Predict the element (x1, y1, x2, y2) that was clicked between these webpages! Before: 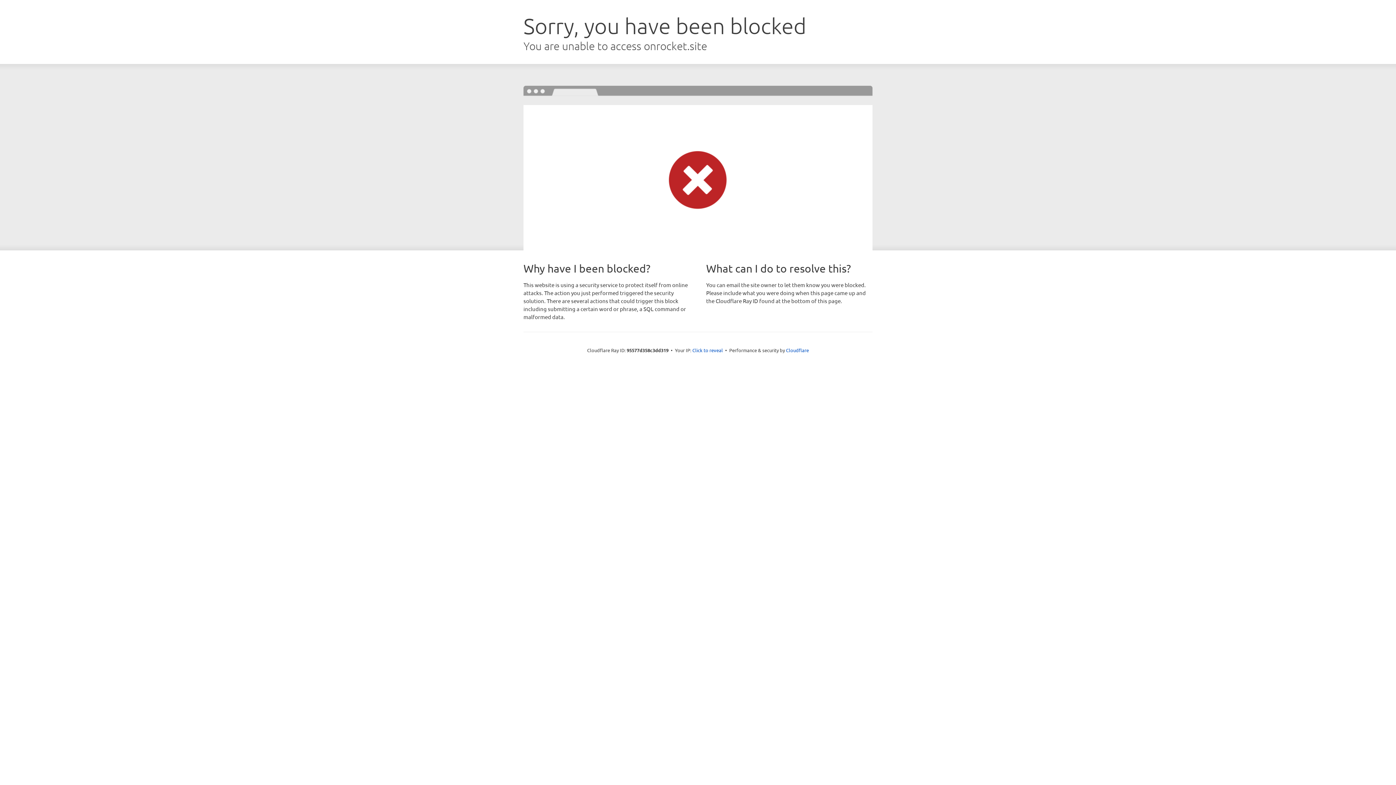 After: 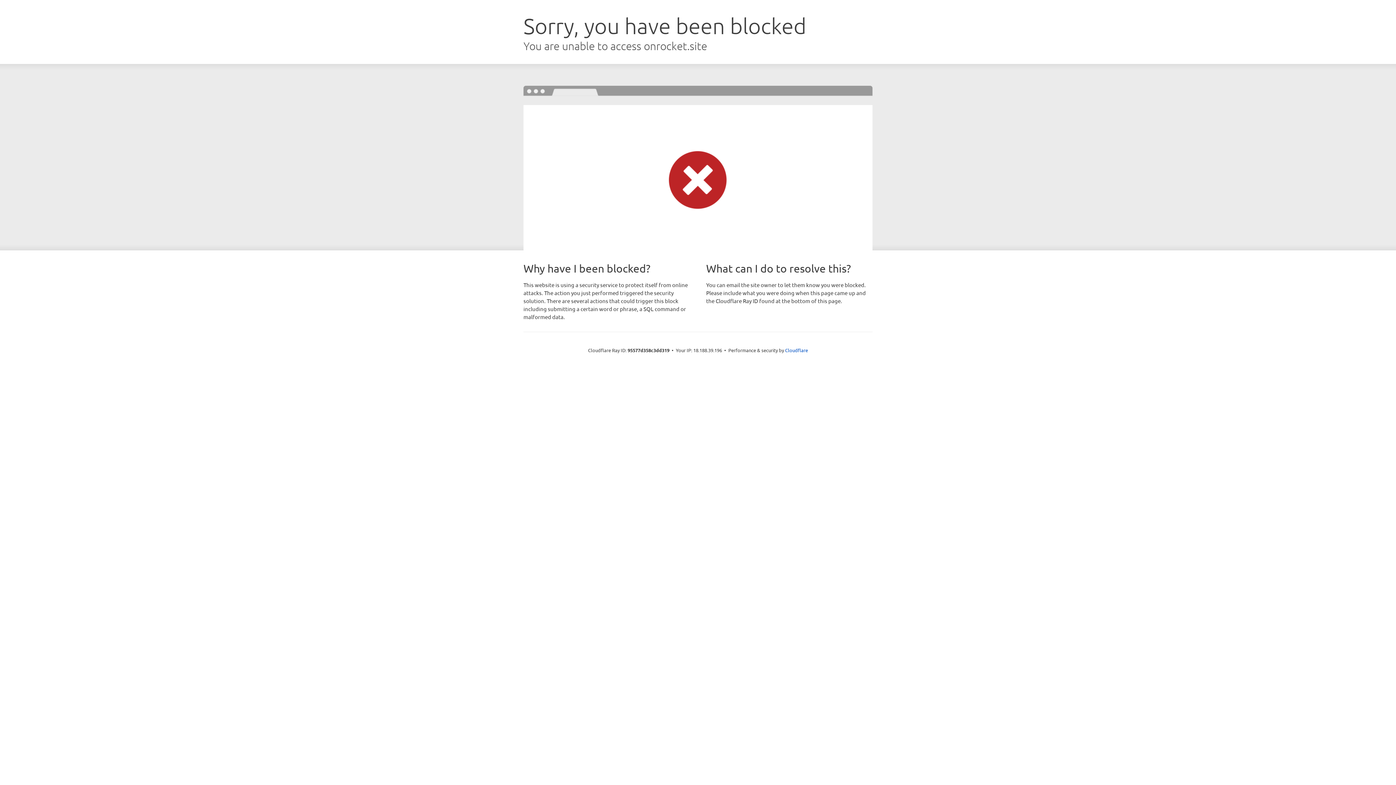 Action: label: Click to reveal bbox: (692, 346, 723, 353)